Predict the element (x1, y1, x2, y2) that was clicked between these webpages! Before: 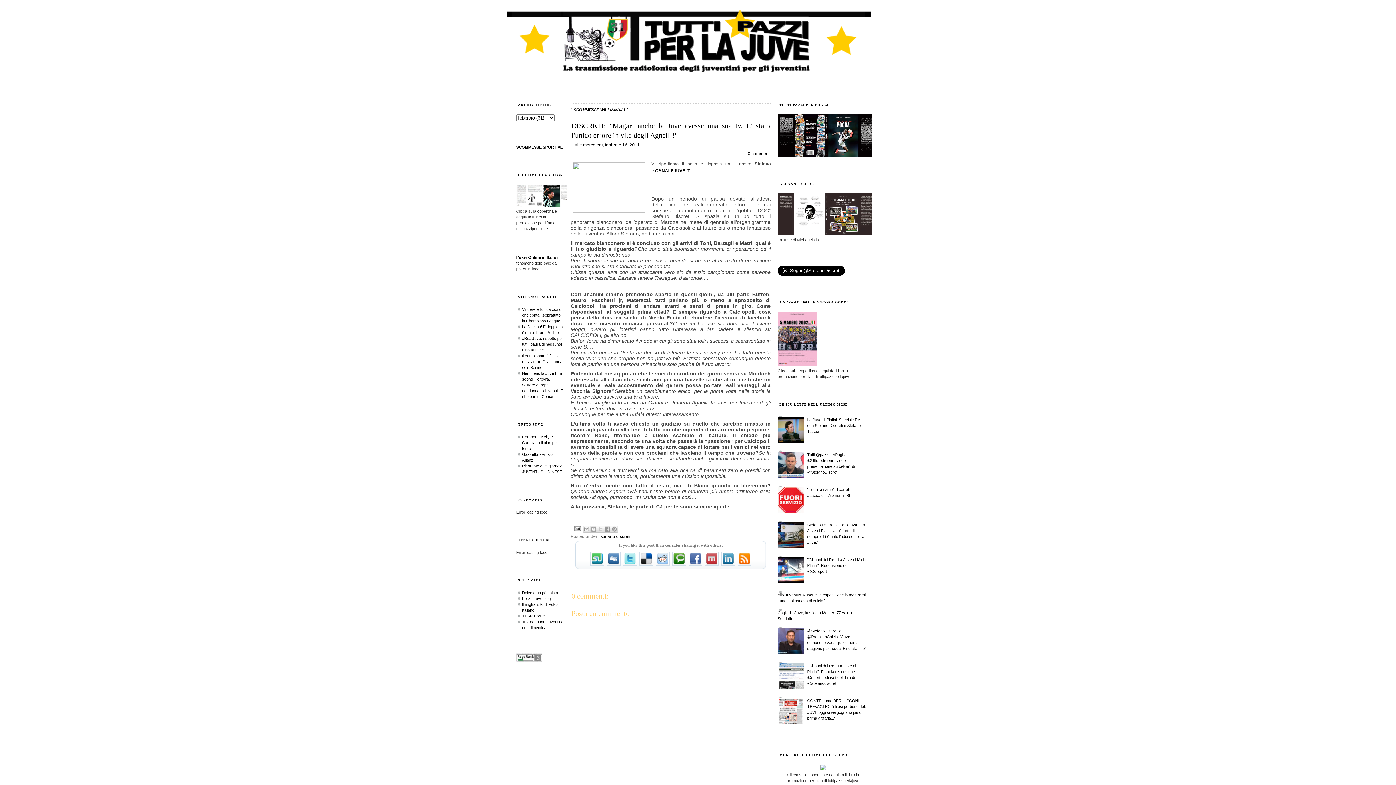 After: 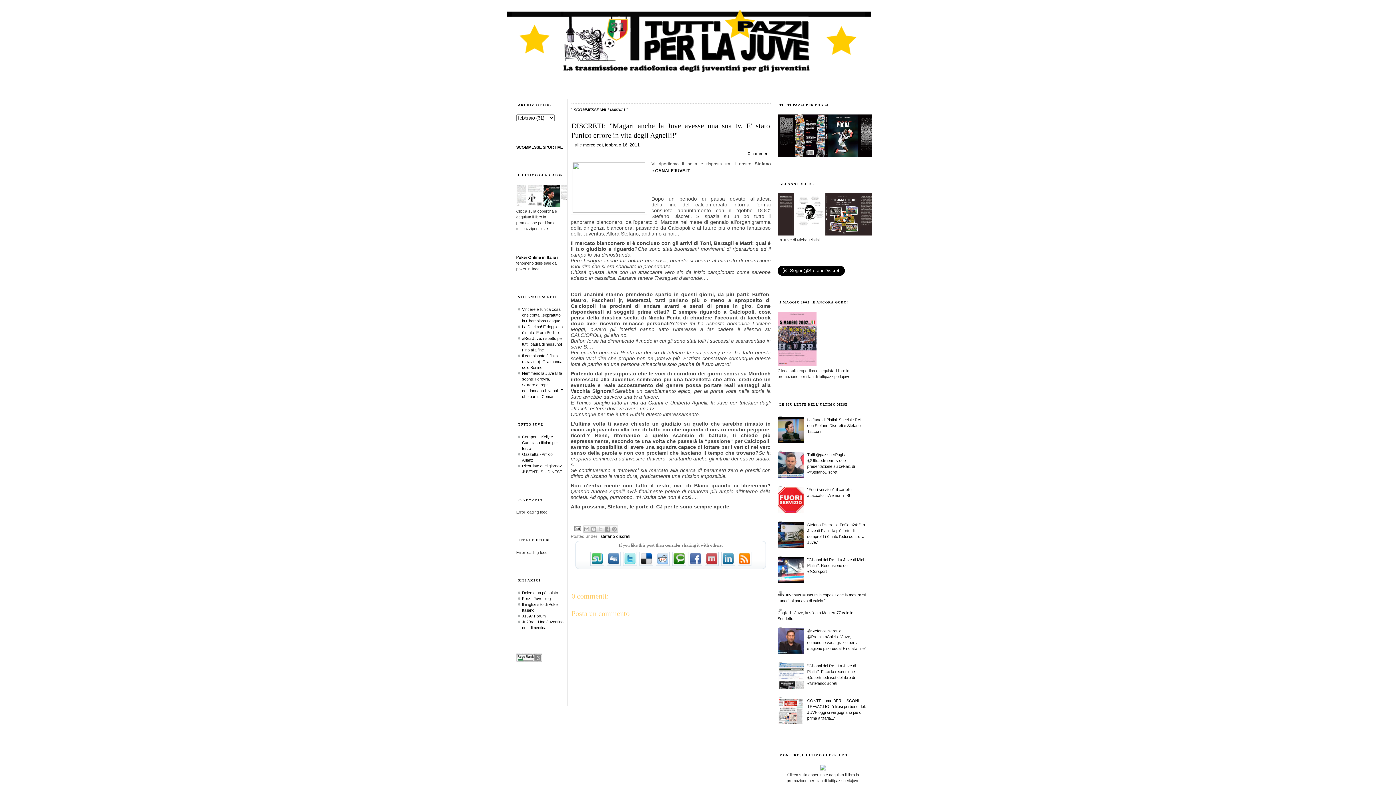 Action: label: mercoledì, febbraio 16, 2011 bbox: (583, 142, 640, 147)